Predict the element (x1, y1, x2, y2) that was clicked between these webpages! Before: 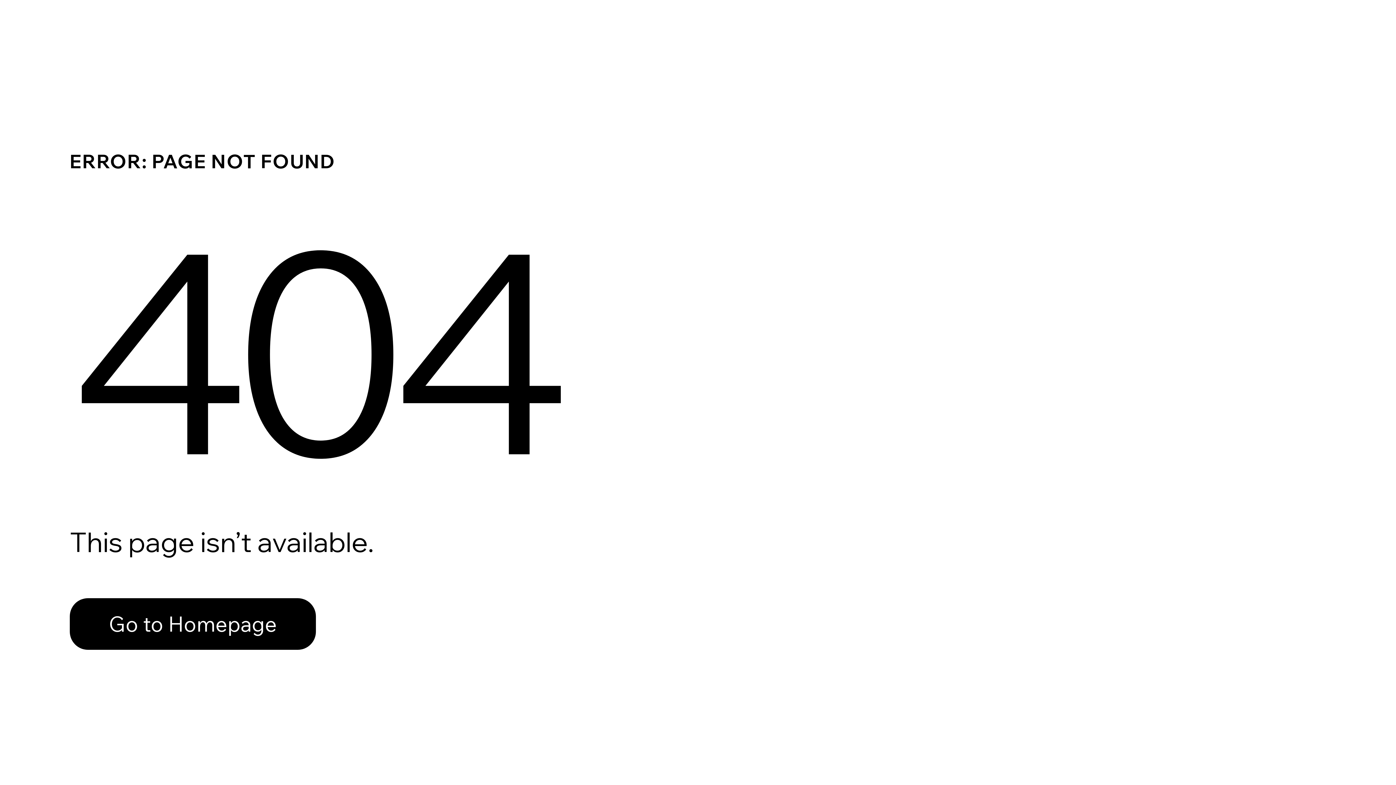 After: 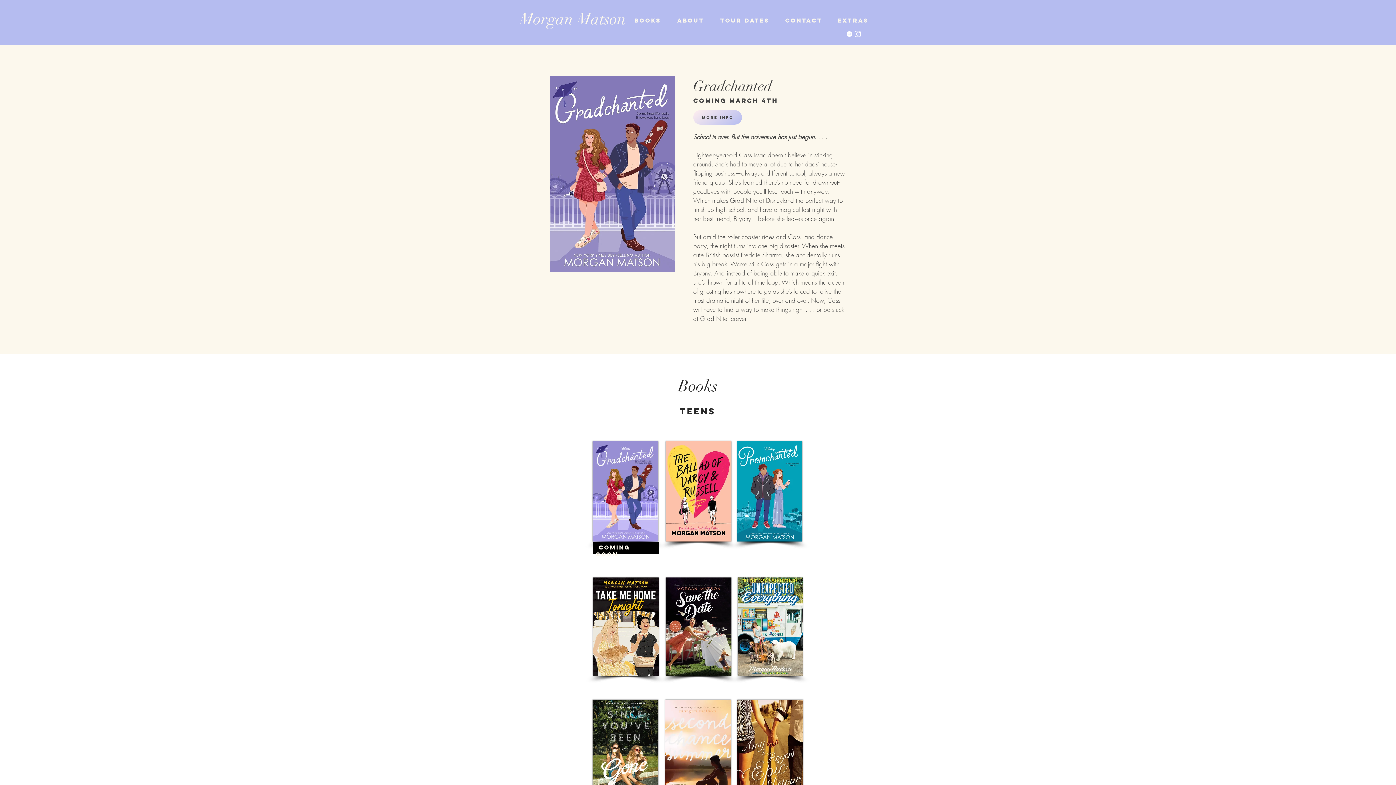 Action: bbox: (69, 598, 316, 650) label: Go to Homepage